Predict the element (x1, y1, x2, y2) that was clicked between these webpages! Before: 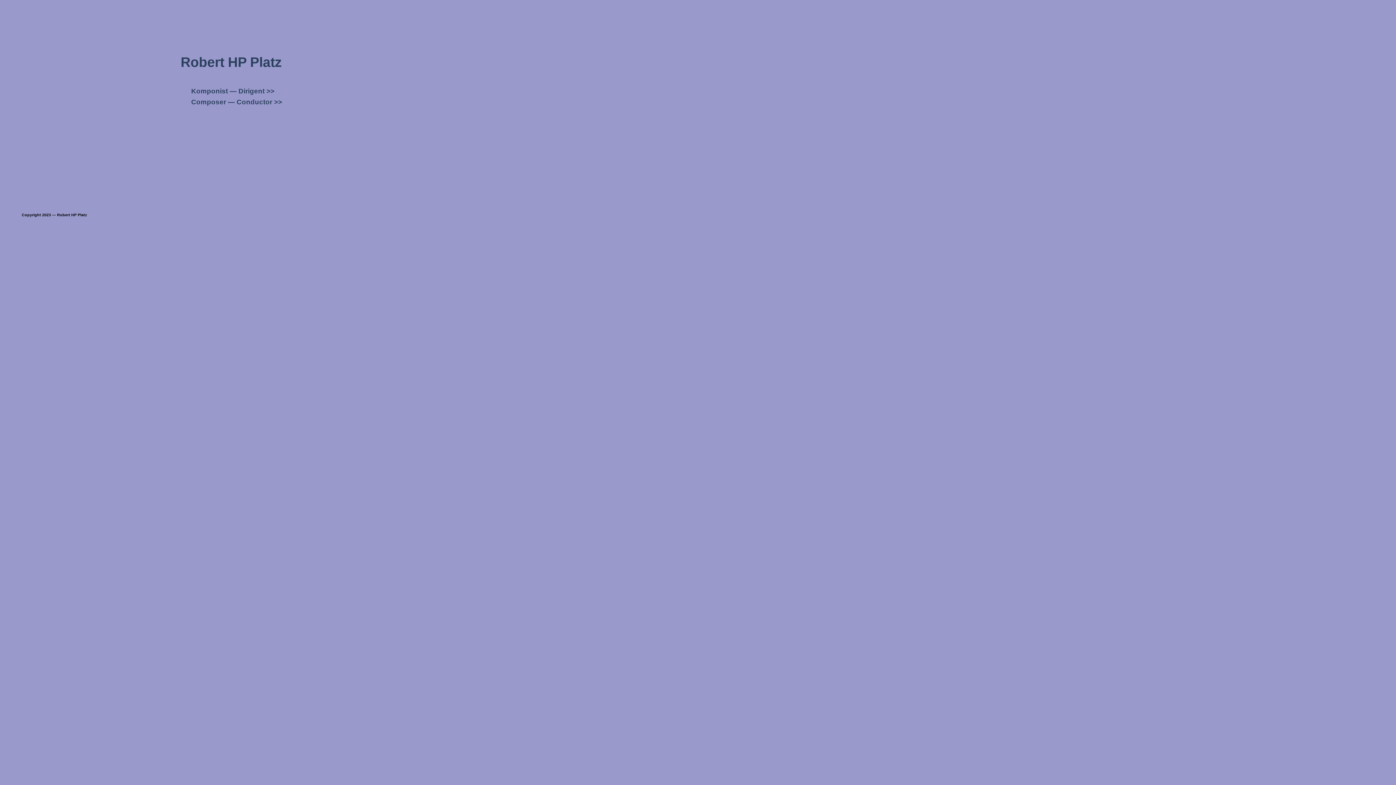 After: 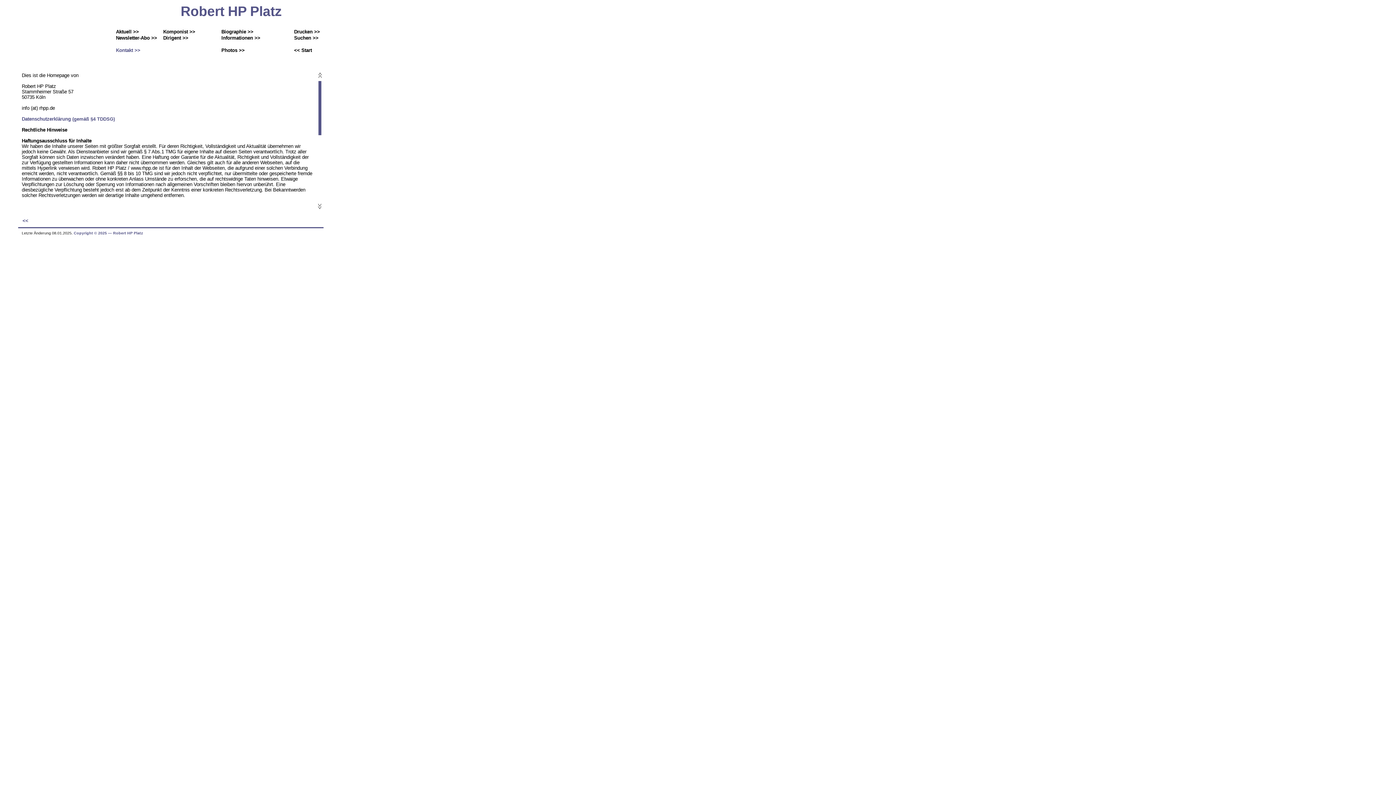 Action: label: Copyright 2023 ― Robert HP Platz bbox: (21, 212, 87, 217)